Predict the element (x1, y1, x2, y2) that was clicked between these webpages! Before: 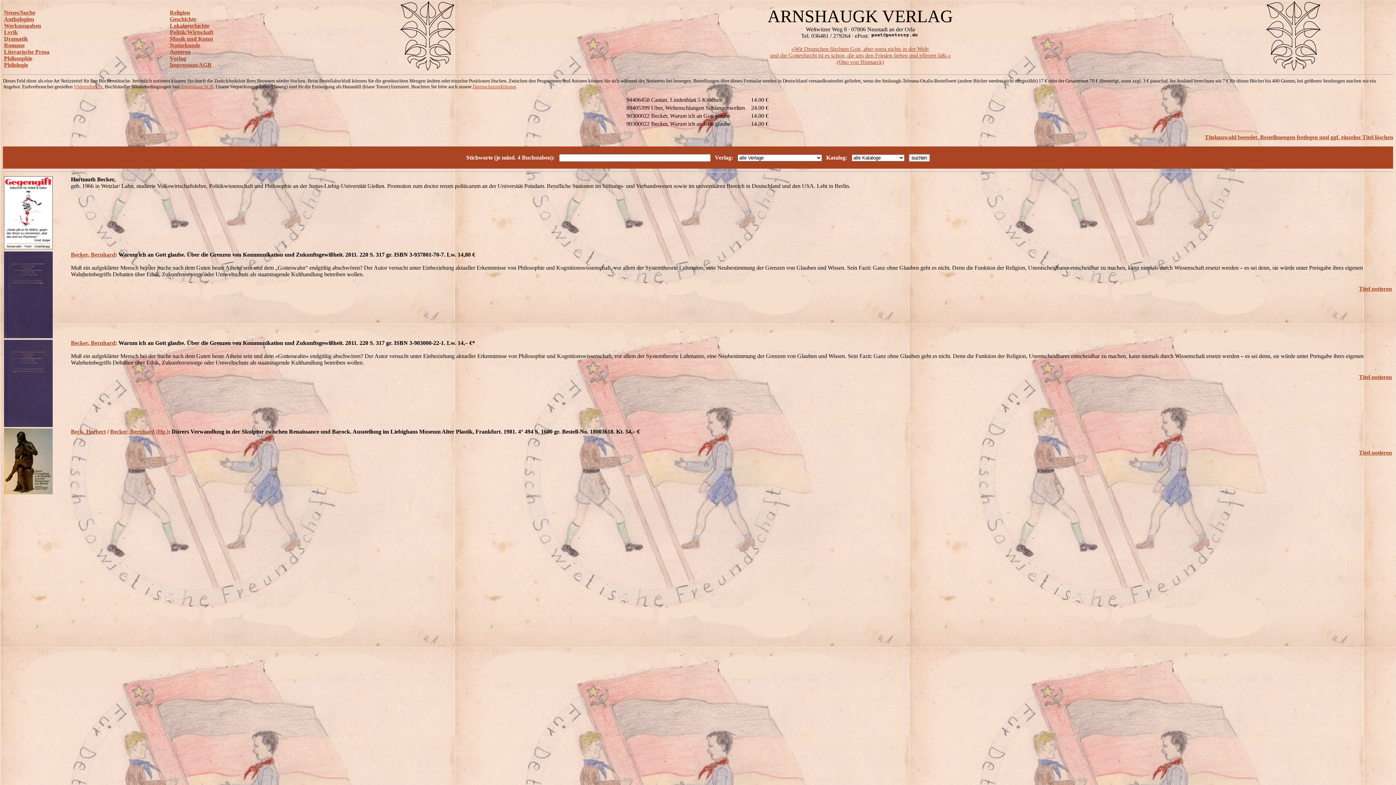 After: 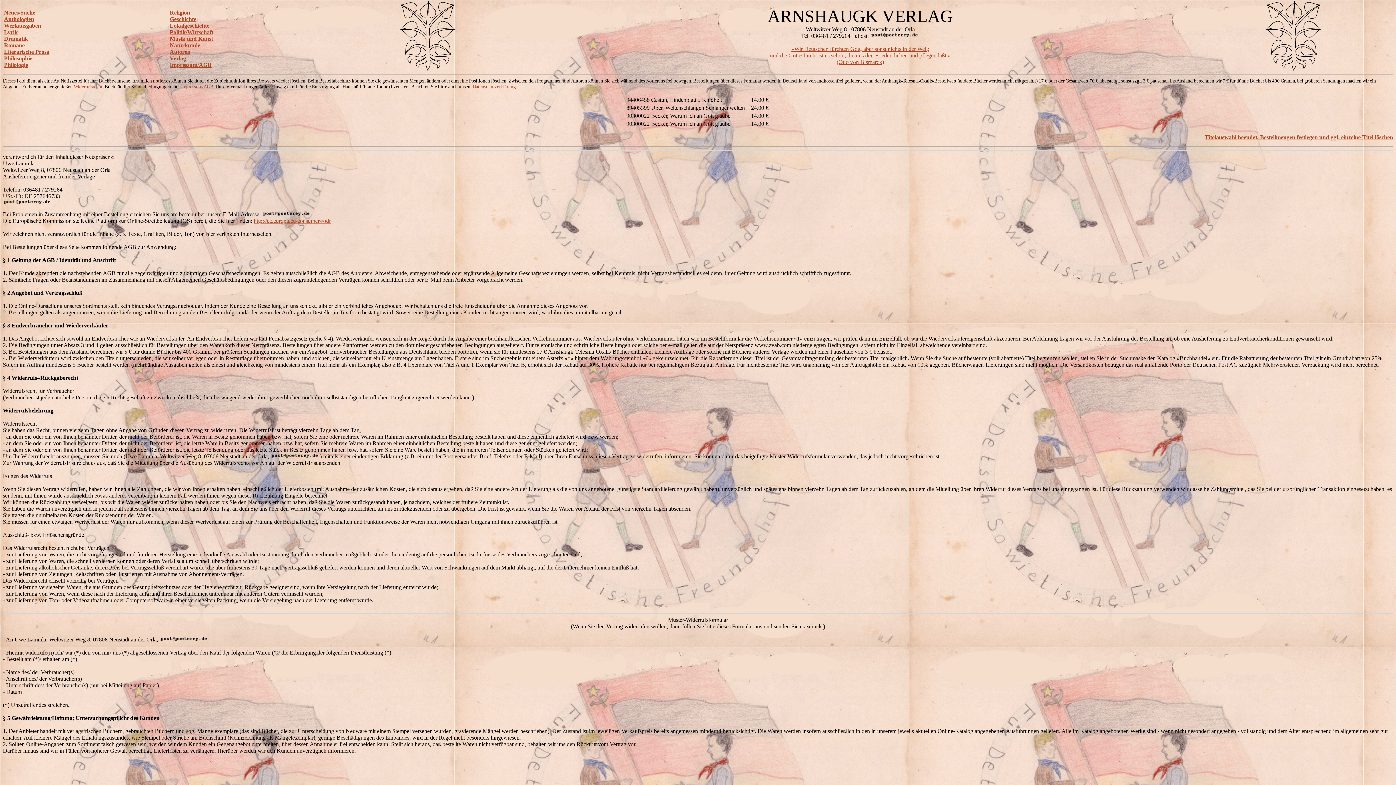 Action: bbox: (181, 84, 213, 89) label: Impressum/AGB